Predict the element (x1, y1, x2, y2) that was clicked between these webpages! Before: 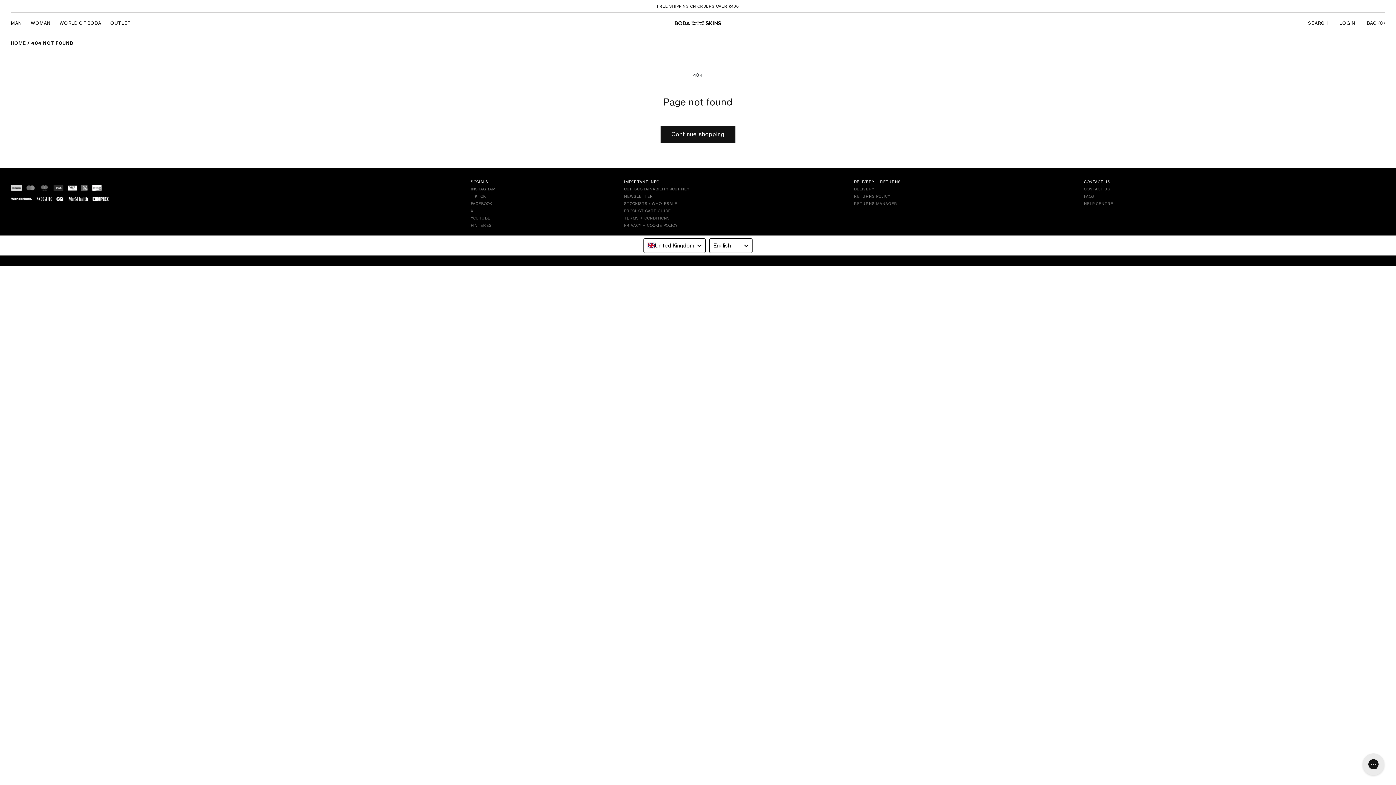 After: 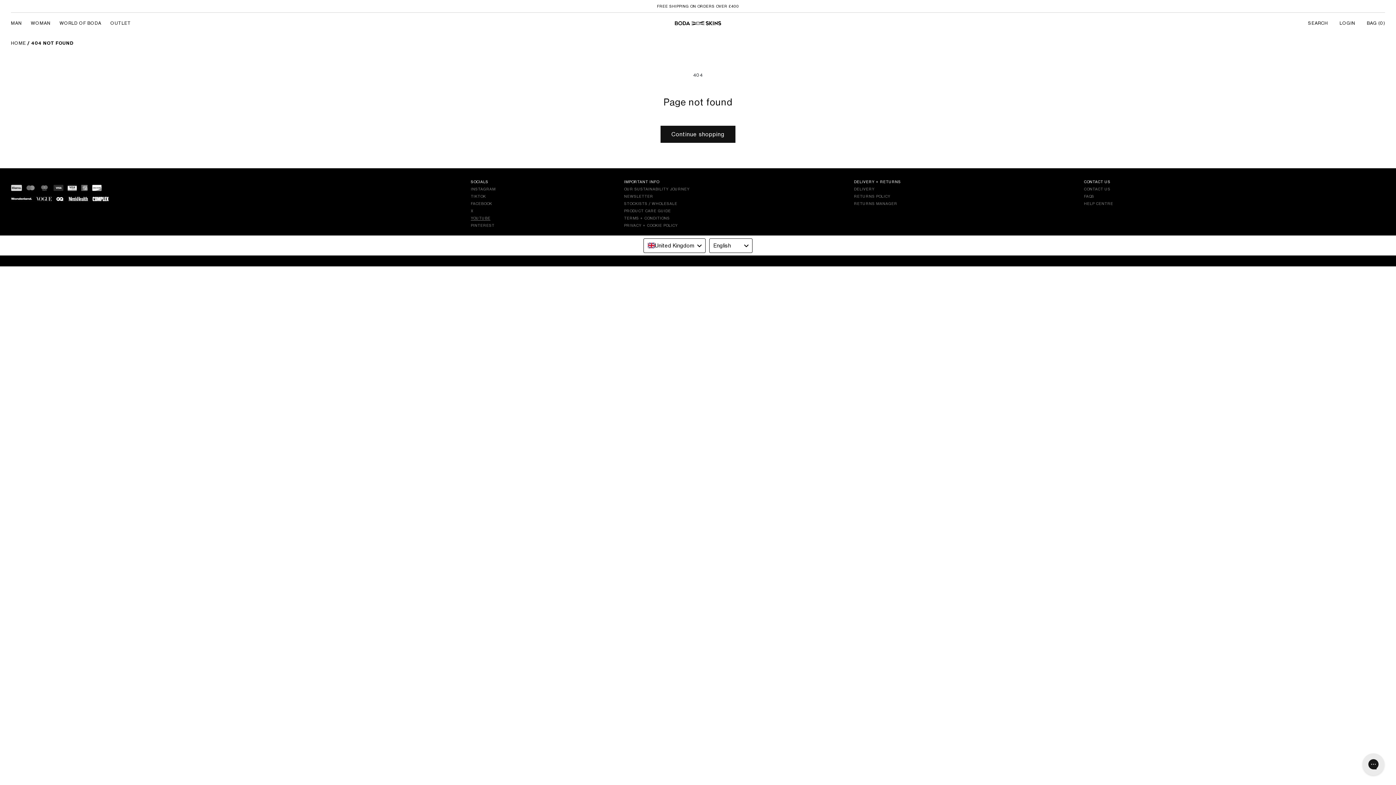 Action: label: YOUTUBE bbox: (470, 216, 490, 220)